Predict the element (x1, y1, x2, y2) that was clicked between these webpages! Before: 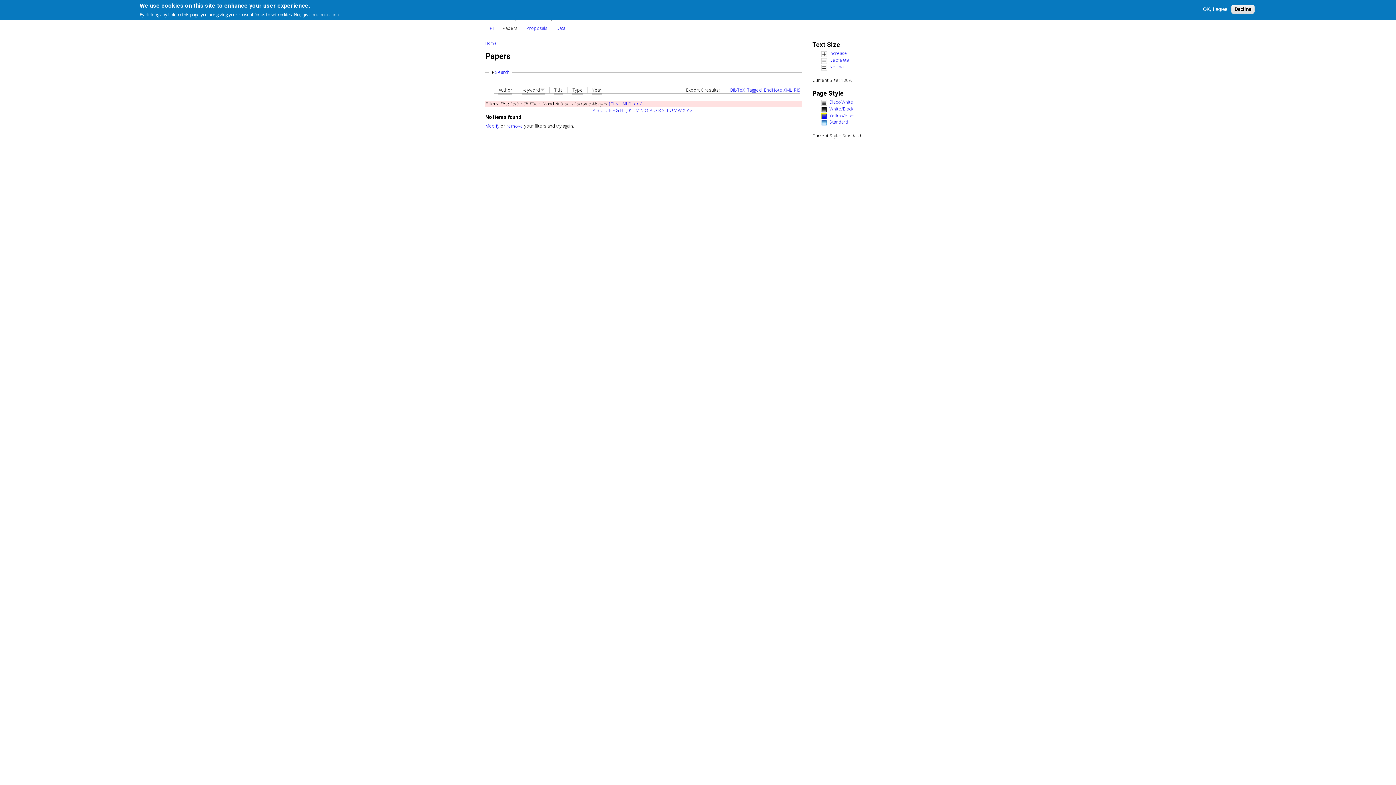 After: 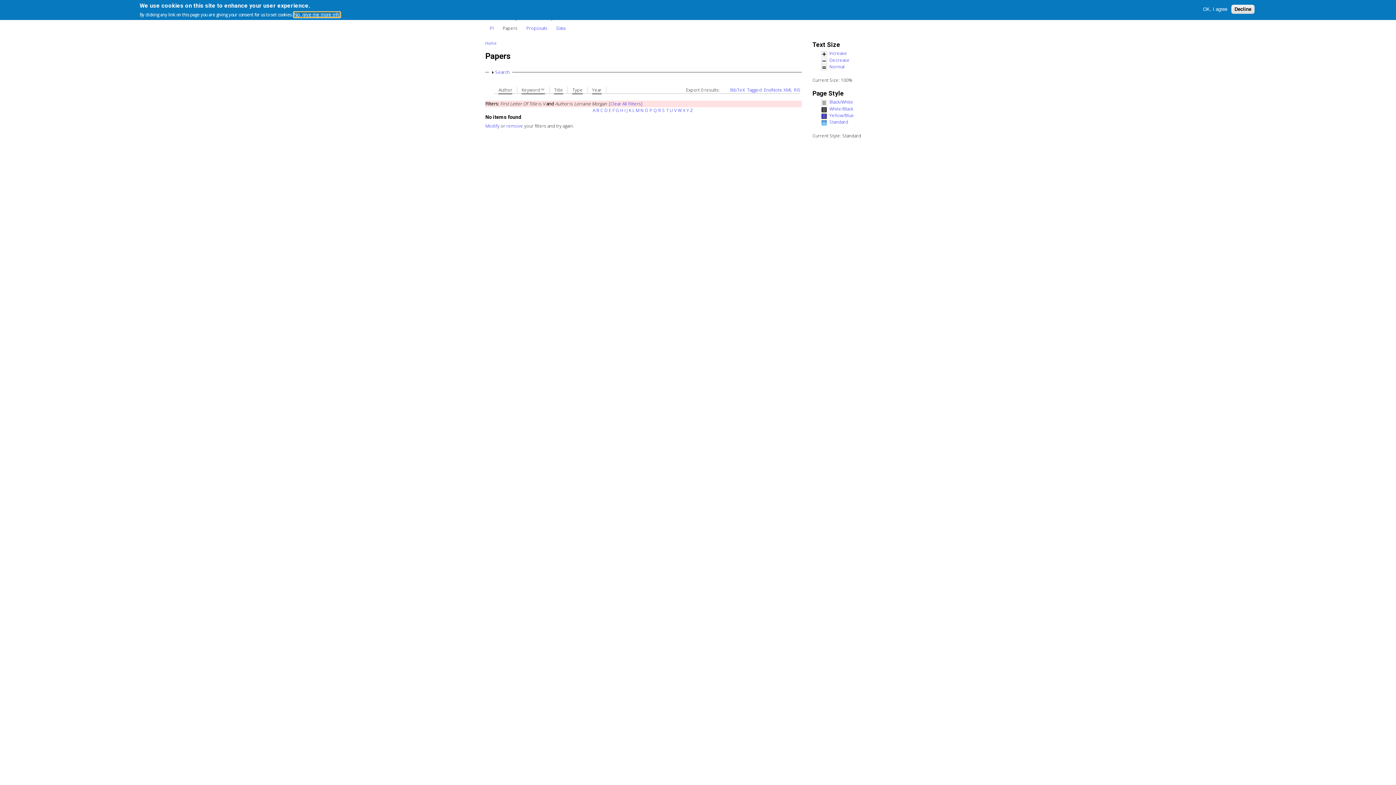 Action: bbox: (293, 12, 340, 17) label: No, give me more info